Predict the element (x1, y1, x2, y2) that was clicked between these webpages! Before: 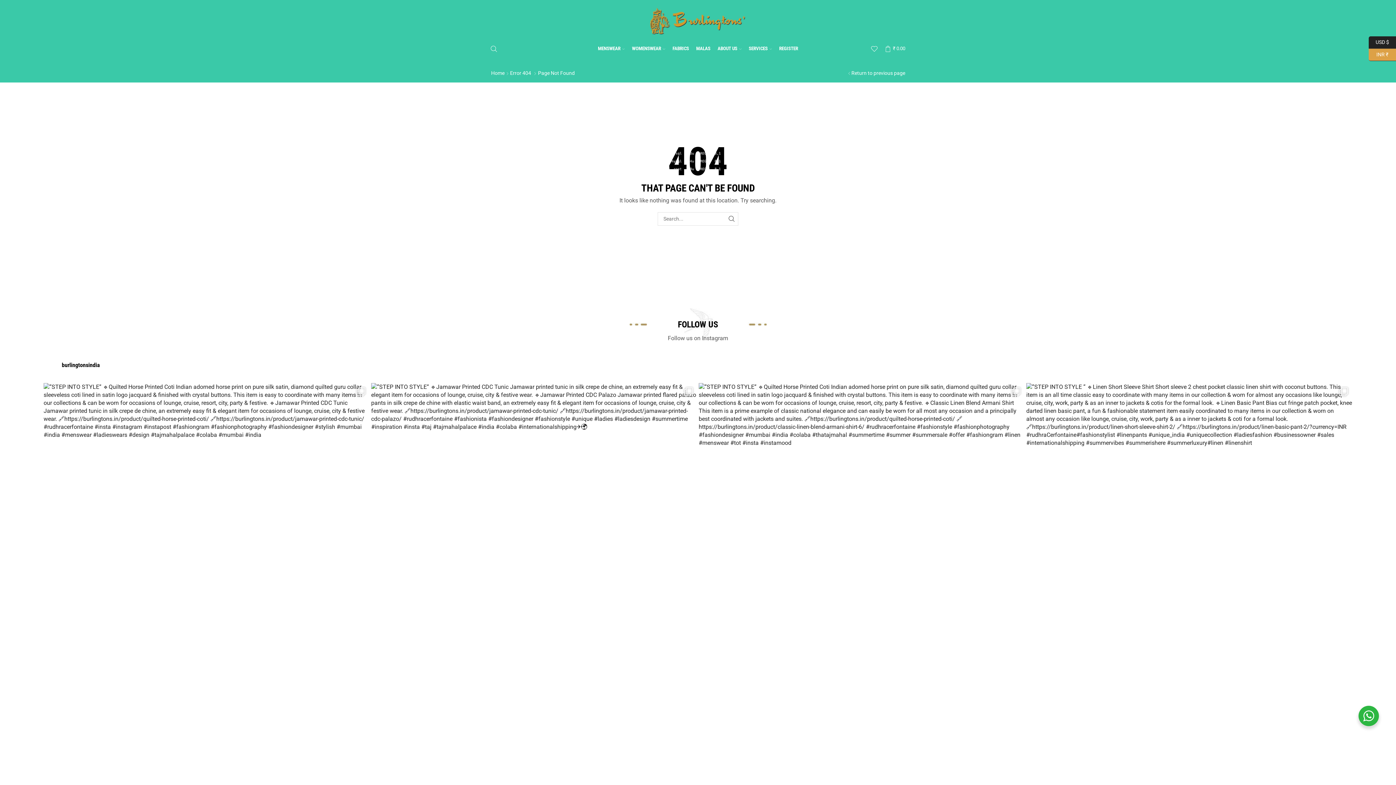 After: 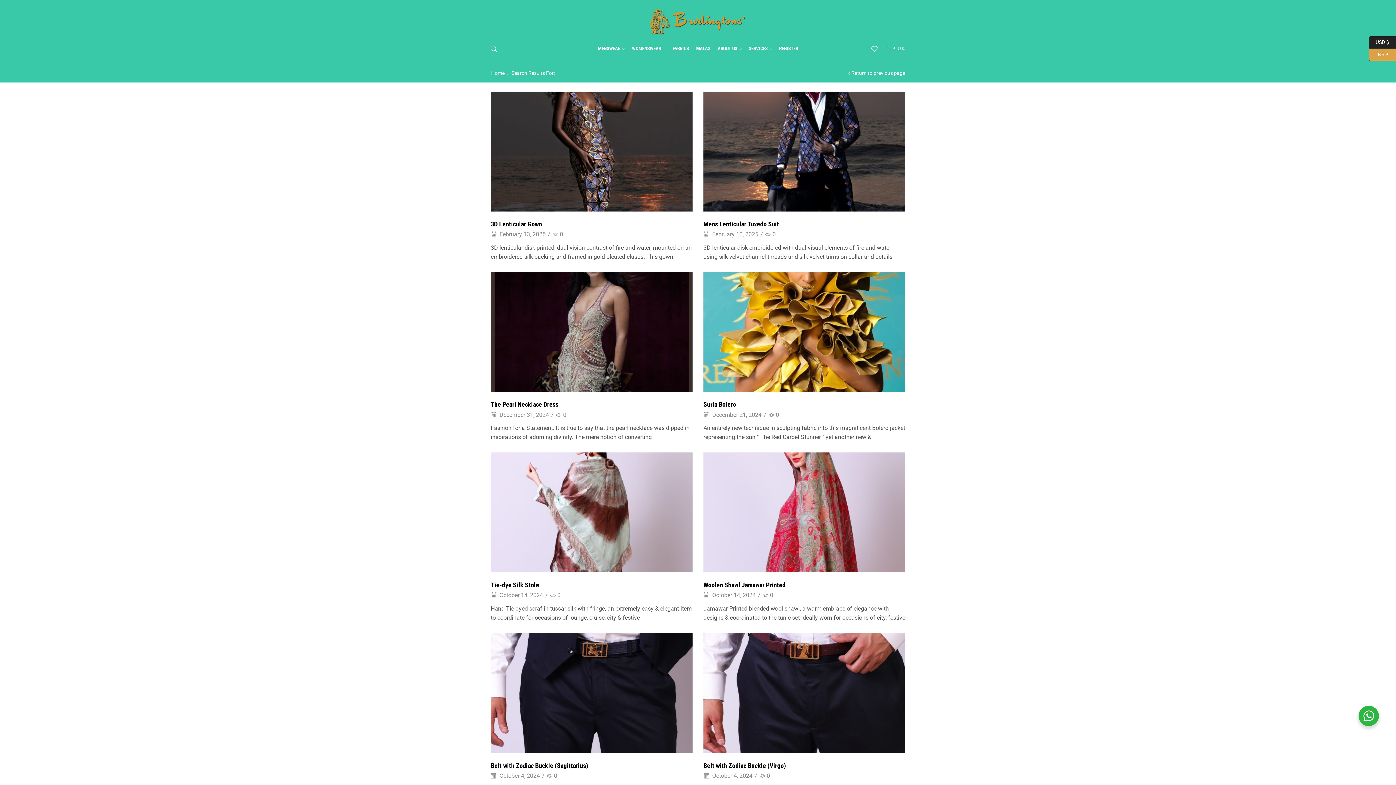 Action: label: SEARCH bbox: (725, 212, 738, 225)